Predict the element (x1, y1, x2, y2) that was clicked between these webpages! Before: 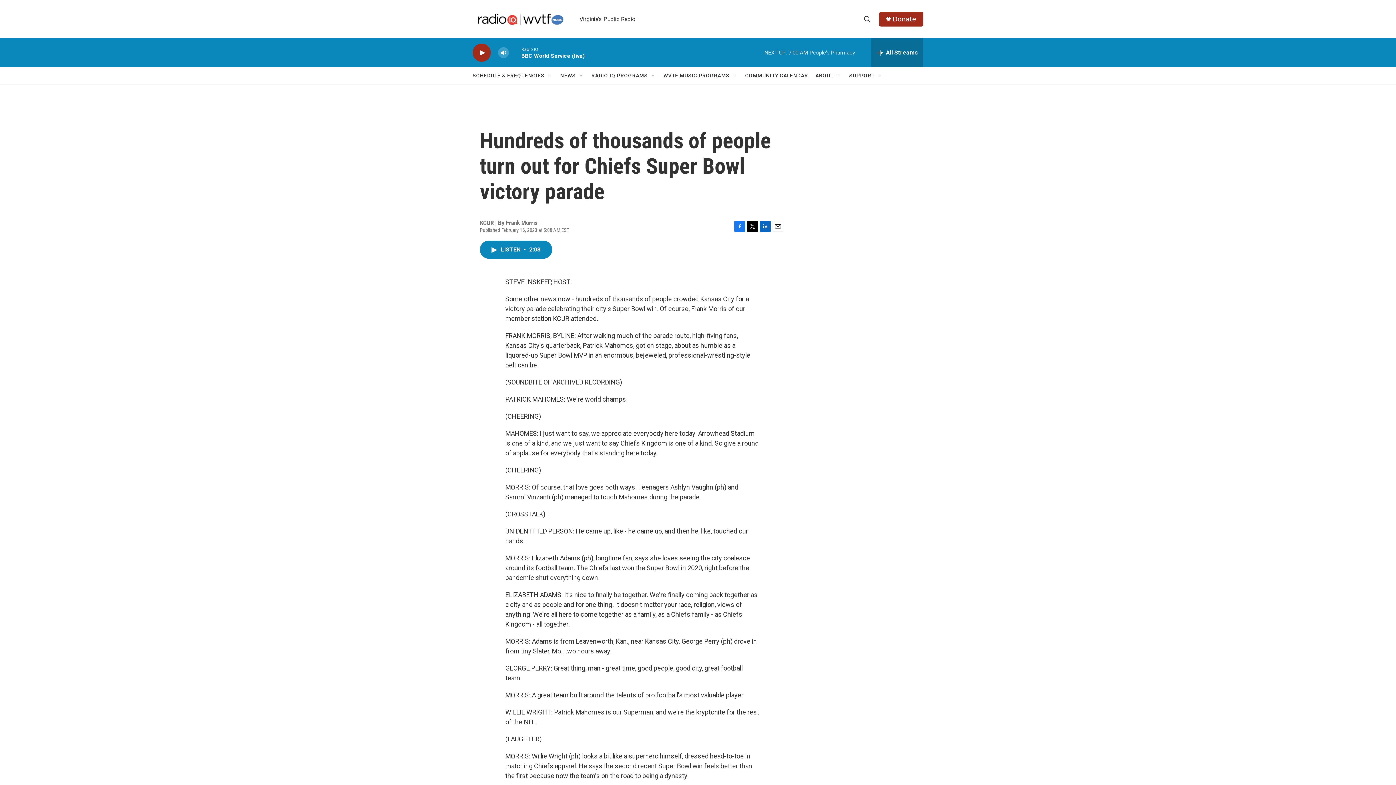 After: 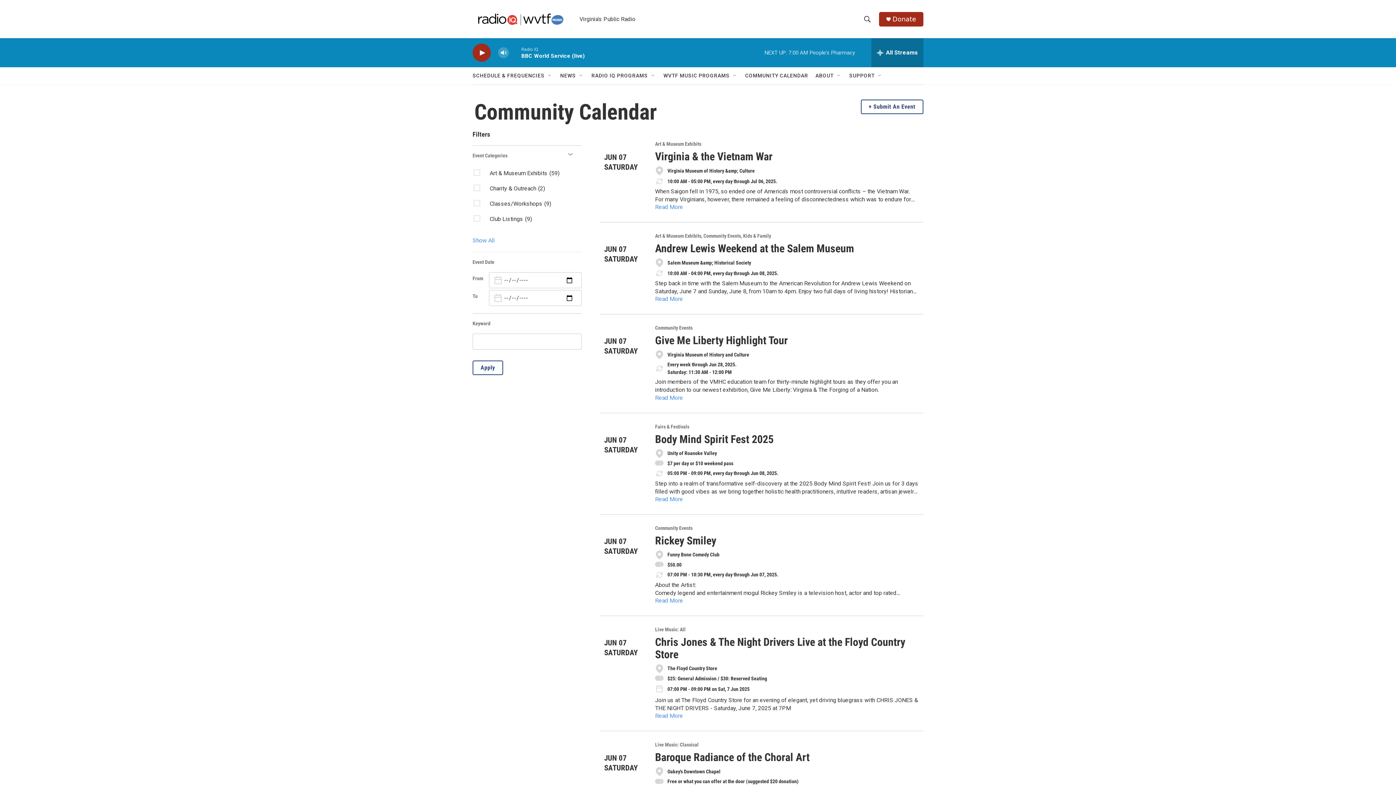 Action: bbox: (745, 67, 808, 84) label: COMMUNITY CALENDAR